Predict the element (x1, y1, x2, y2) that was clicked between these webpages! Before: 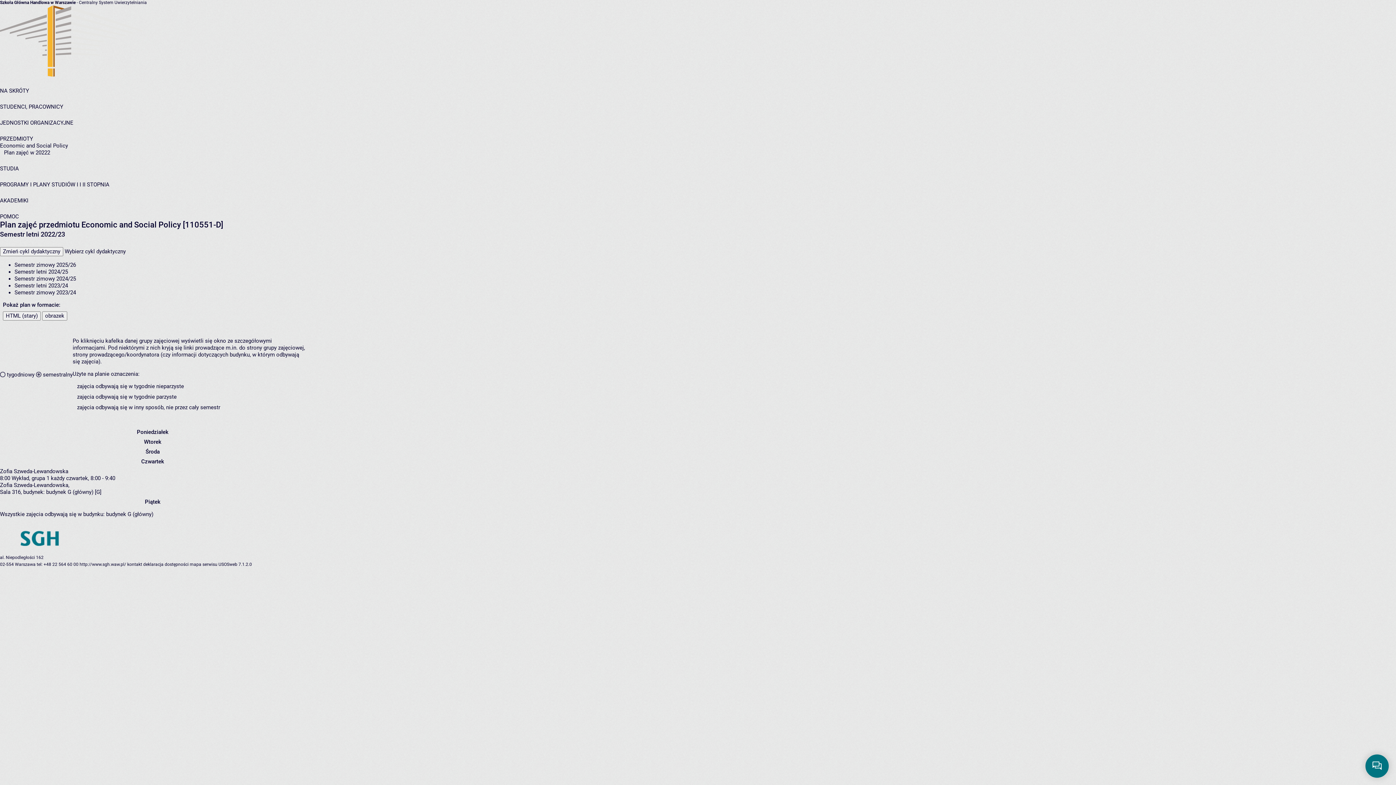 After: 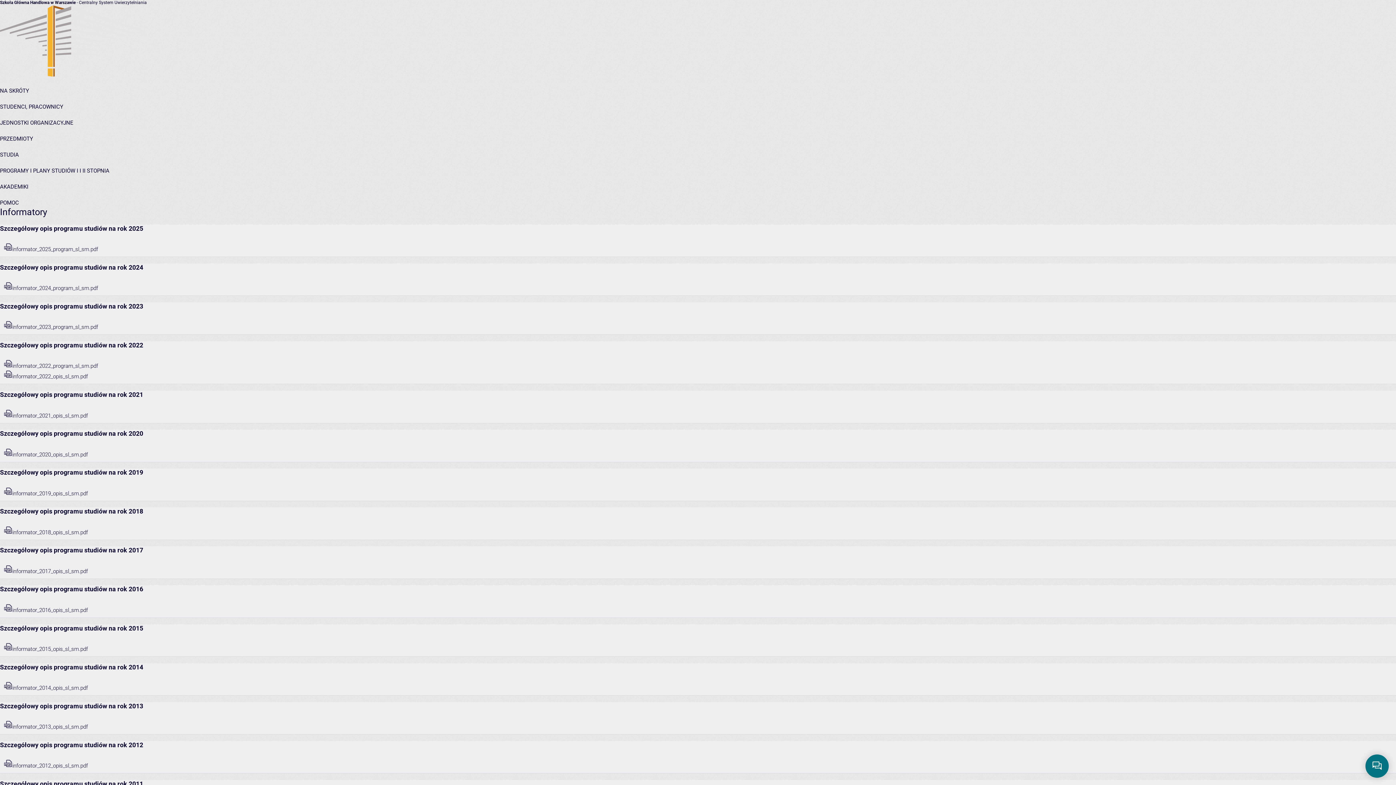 Action: bbox: (0, 181, 109, 188) label: PROGRAMY I PLANY STUDIÓW I I II STOPNIA